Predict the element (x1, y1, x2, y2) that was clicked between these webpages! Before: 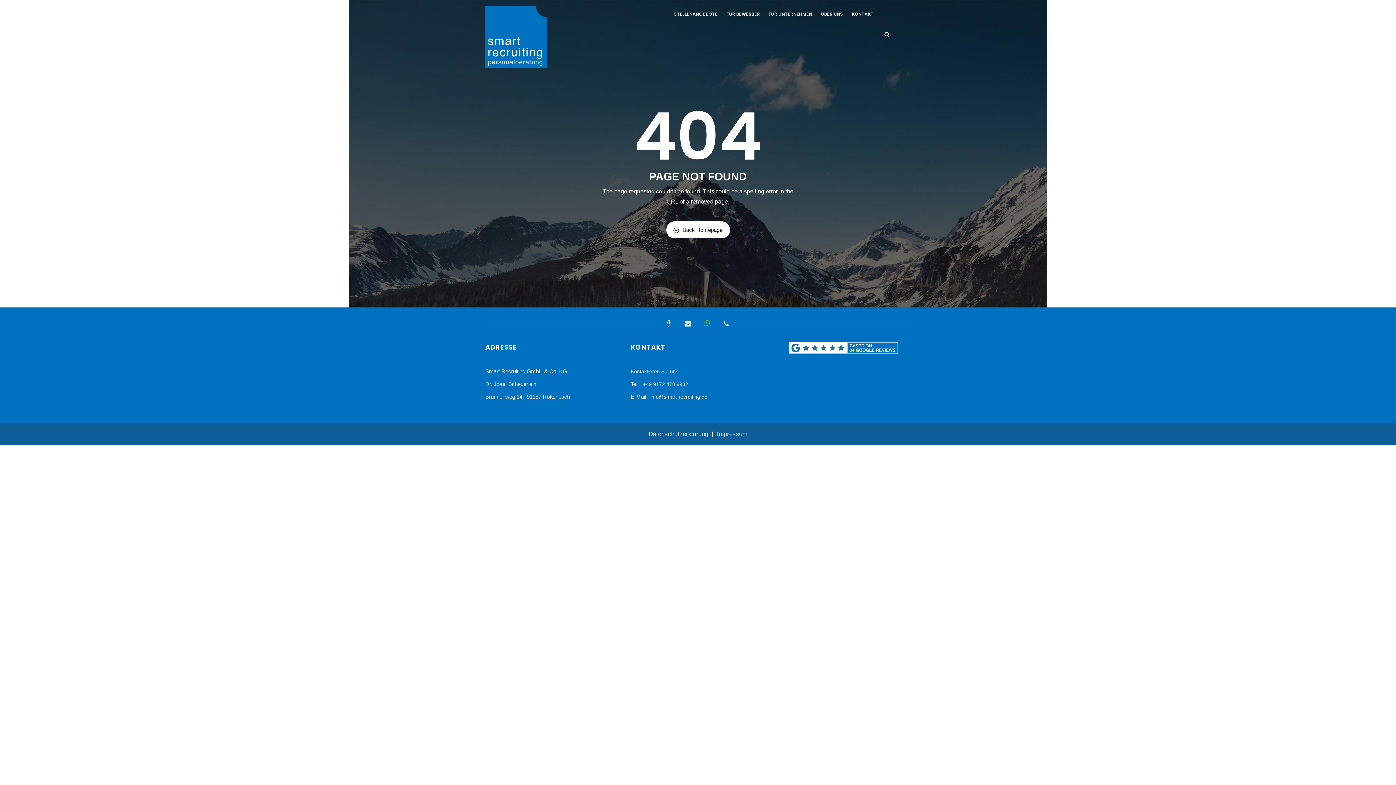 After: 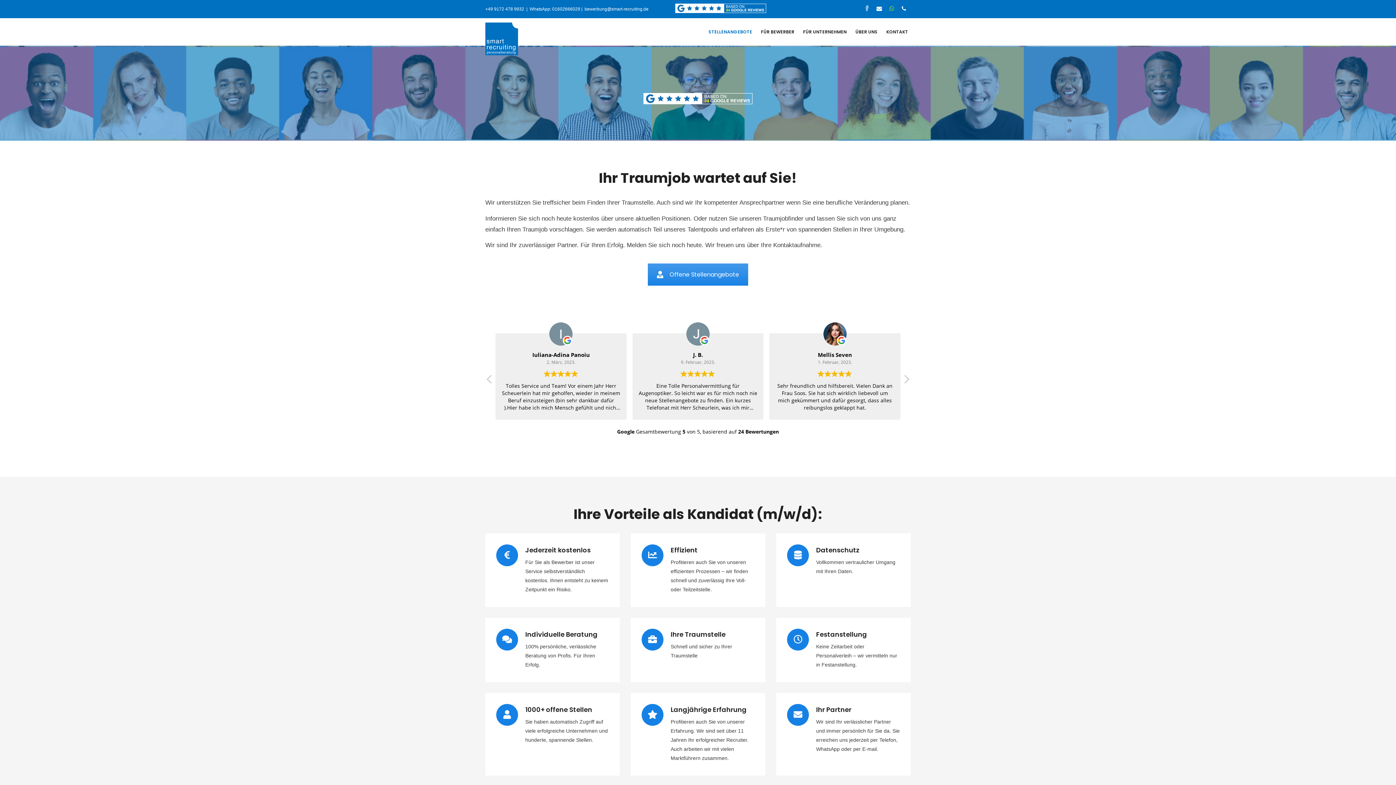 Action: label: FÜR BEWERBER bbox: (722, 0, 764, 27)